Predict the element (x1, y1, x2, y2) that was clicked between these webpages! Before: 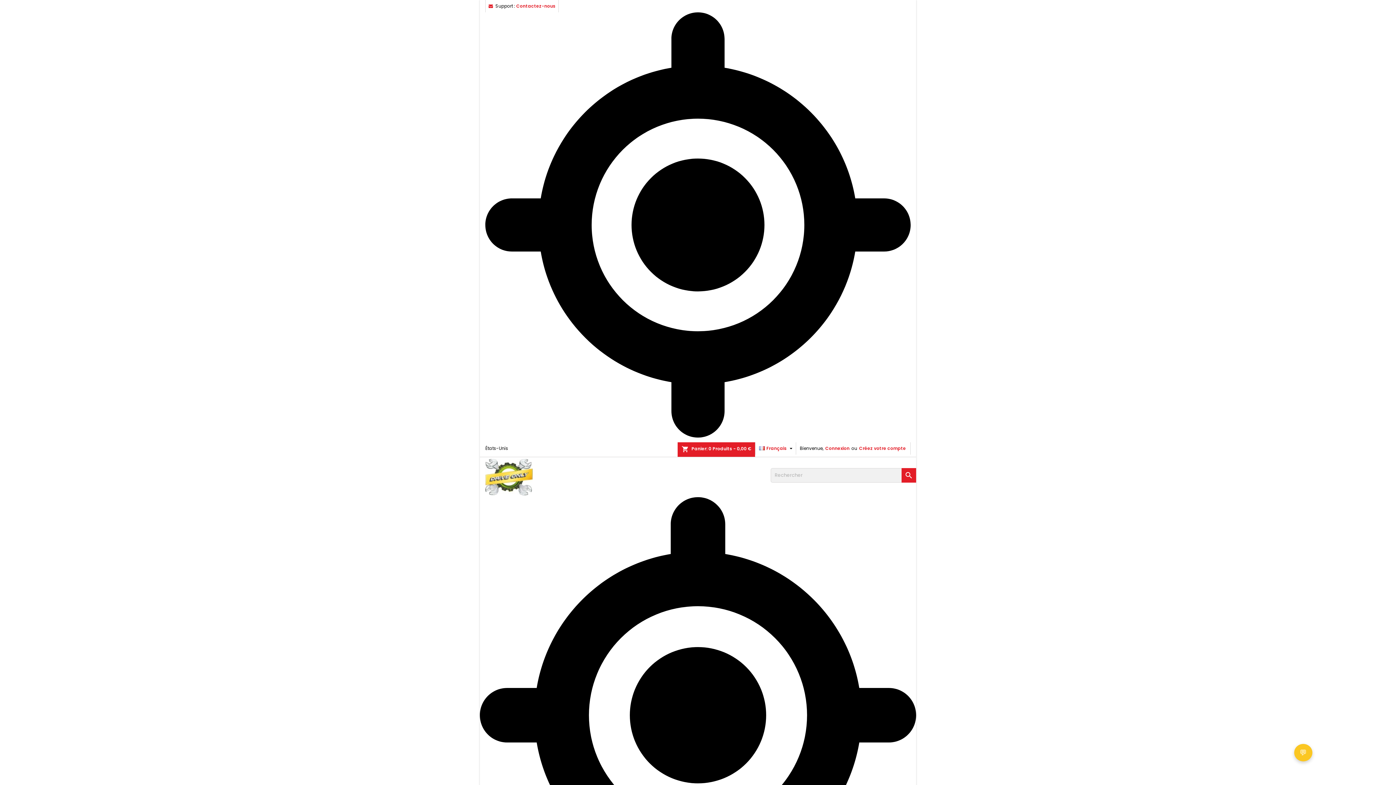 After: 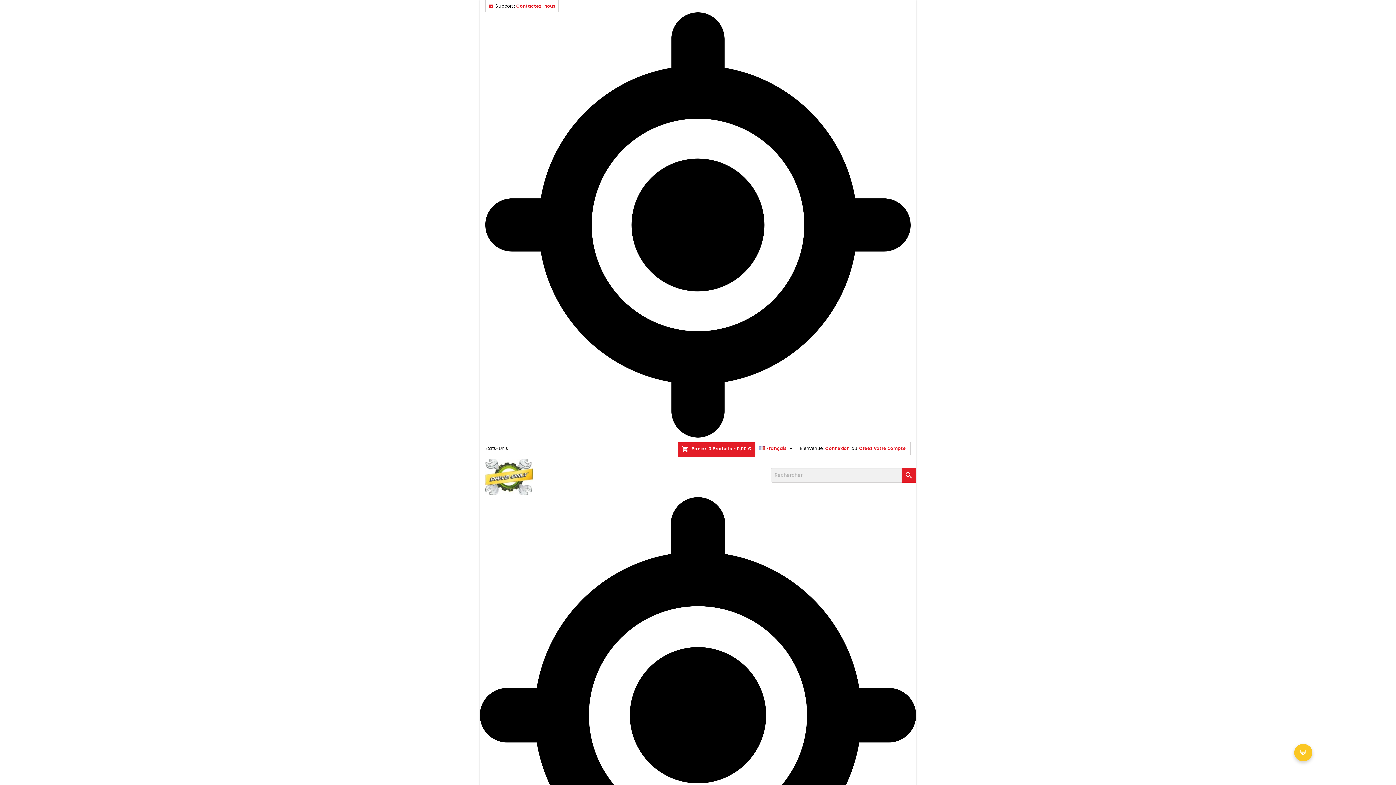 Action: bbox: (901, 468, 916, 482) label: 